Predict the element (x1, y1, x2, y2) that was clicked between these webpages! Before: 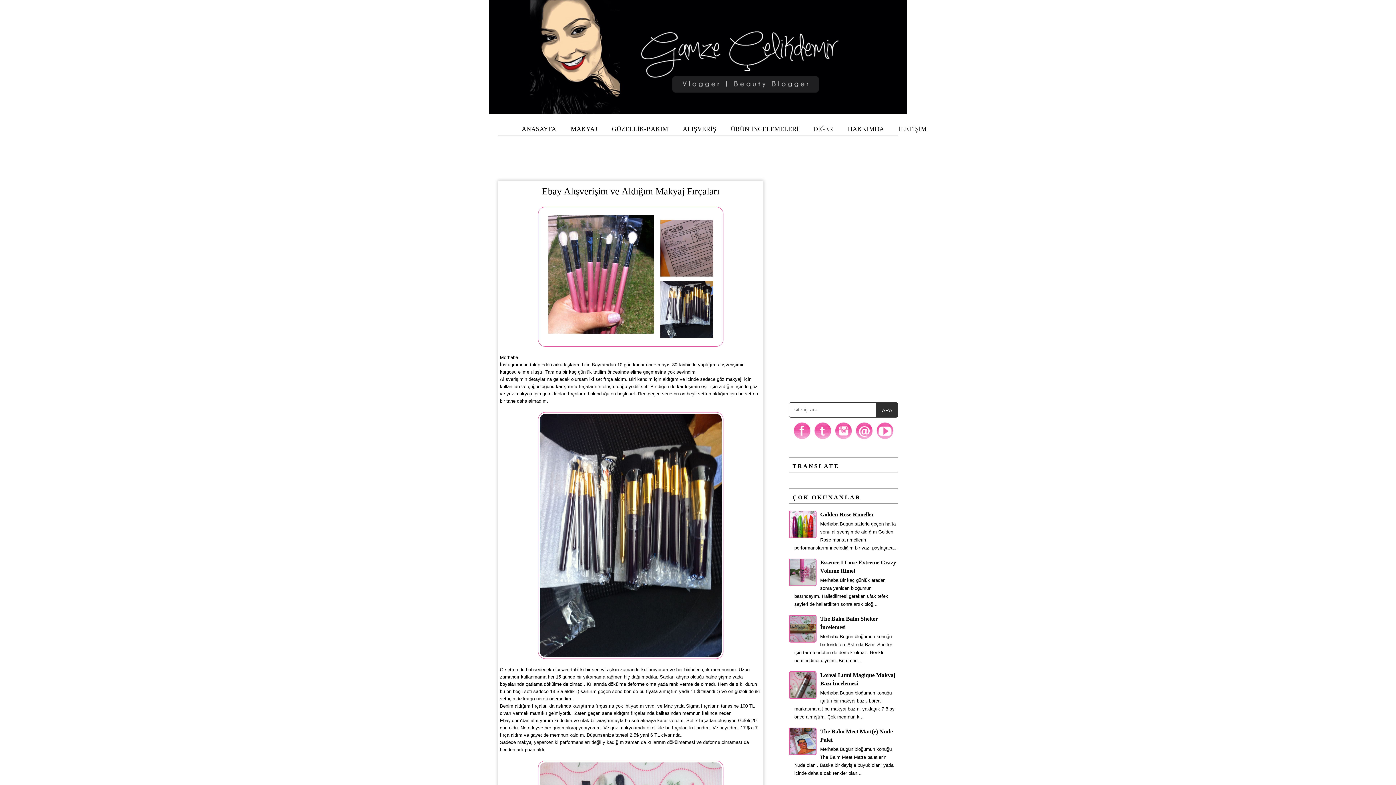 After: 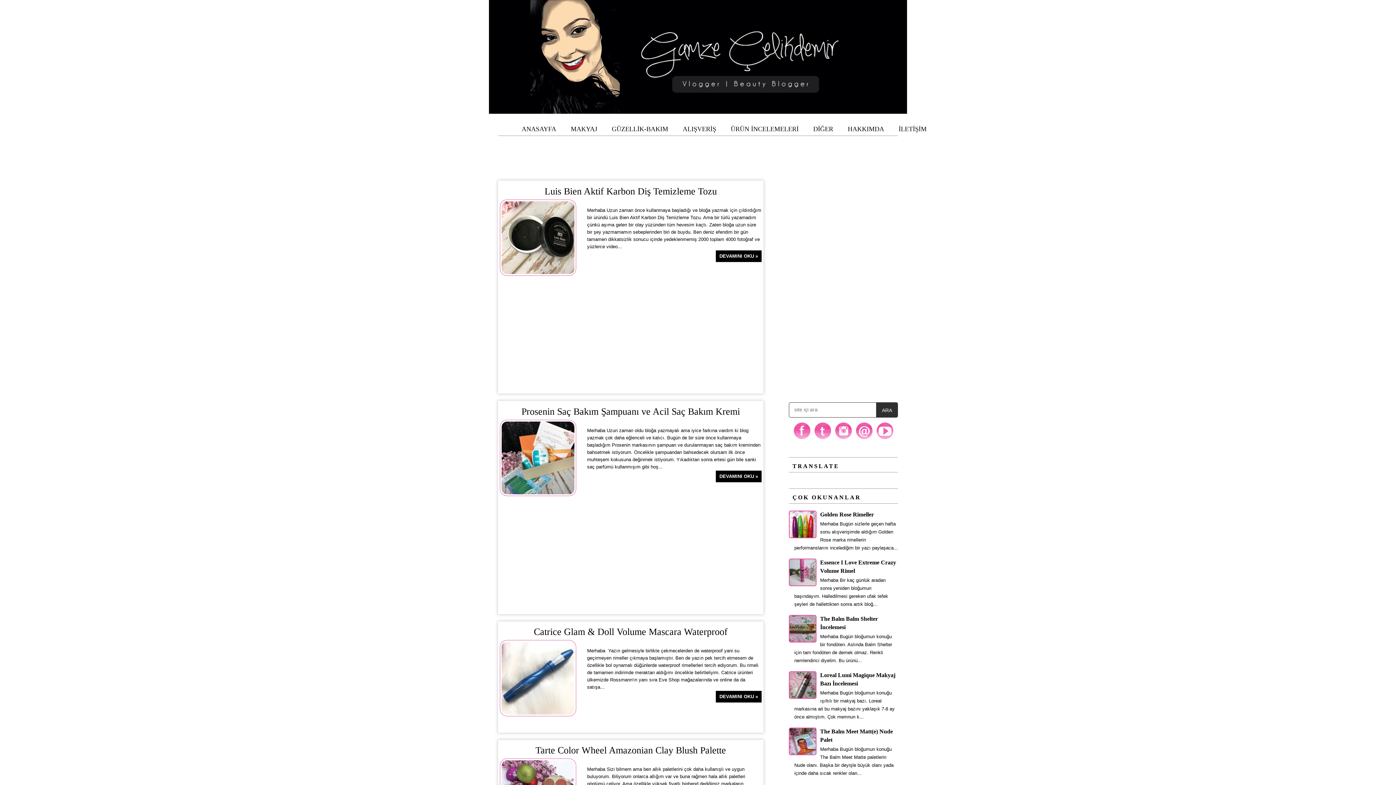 Action: label: ANASAYFA bbox: (521, 125, 565, 132)